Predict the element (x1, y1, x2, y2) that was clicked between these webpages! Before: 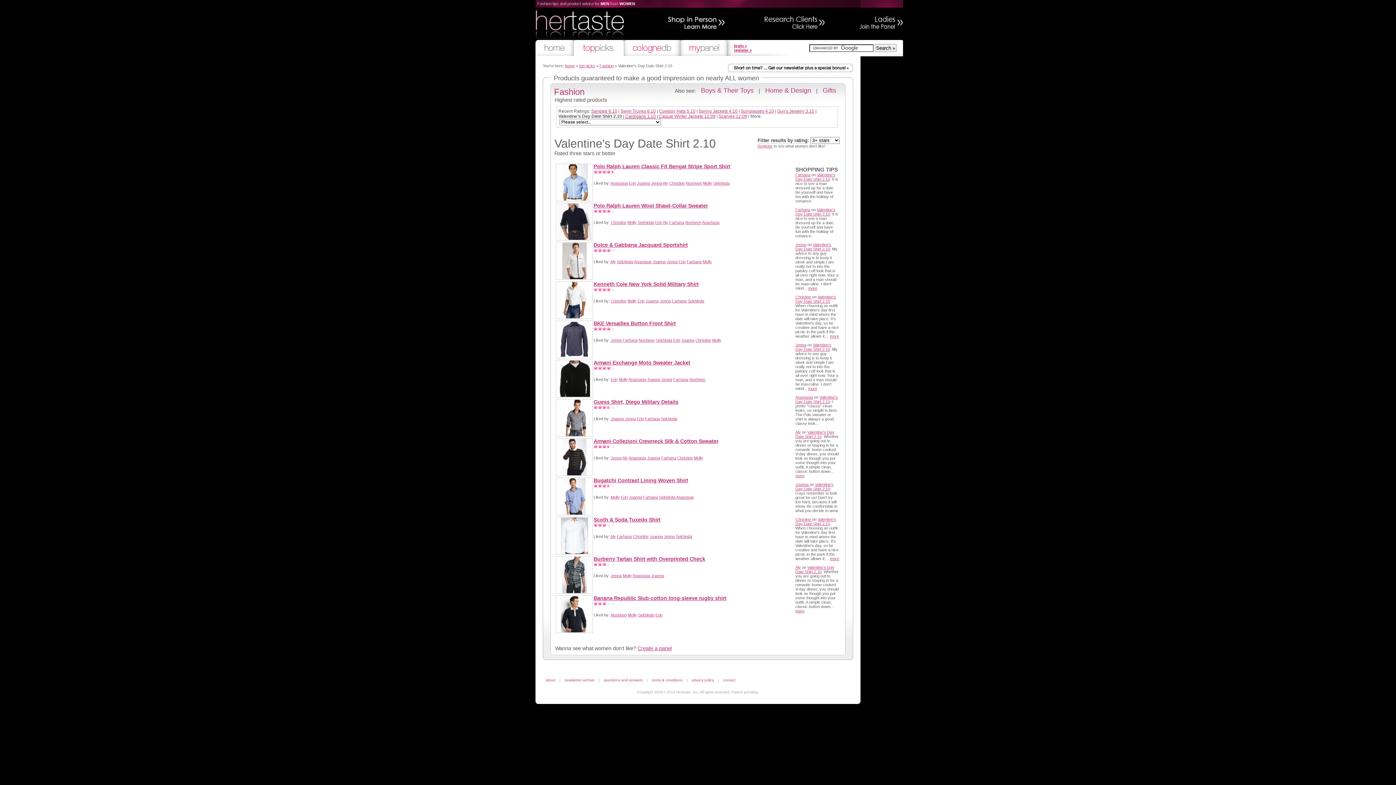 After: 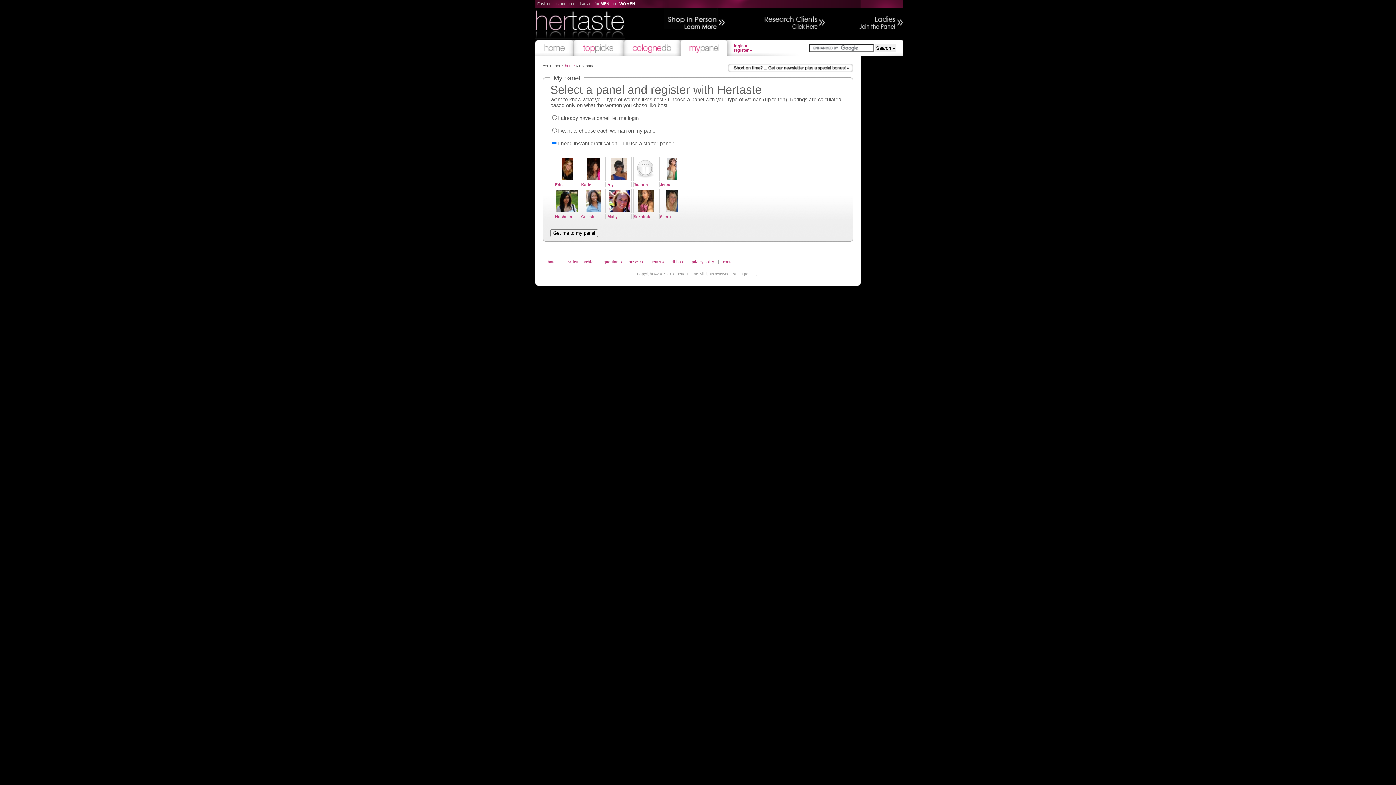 Action: bbox: (680, 51, 727, 57)